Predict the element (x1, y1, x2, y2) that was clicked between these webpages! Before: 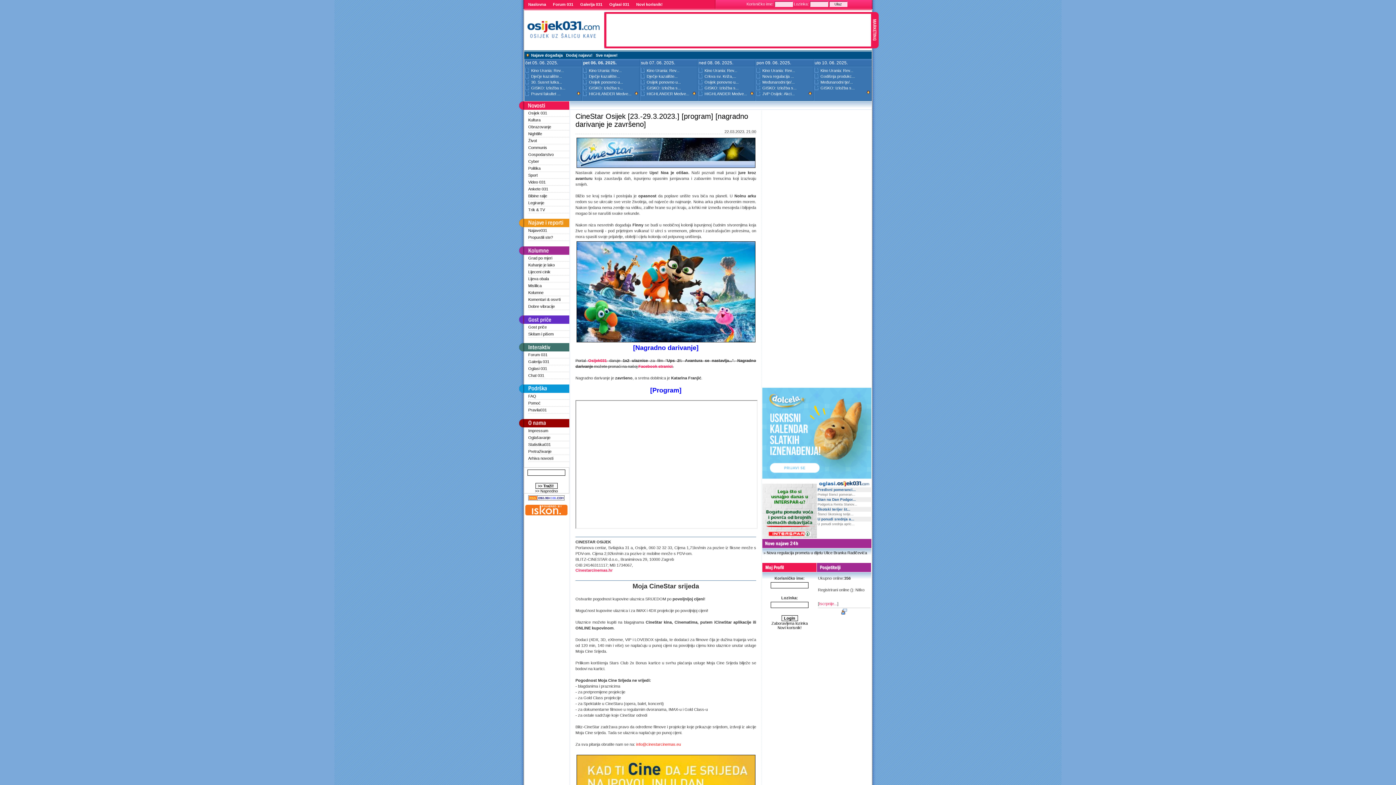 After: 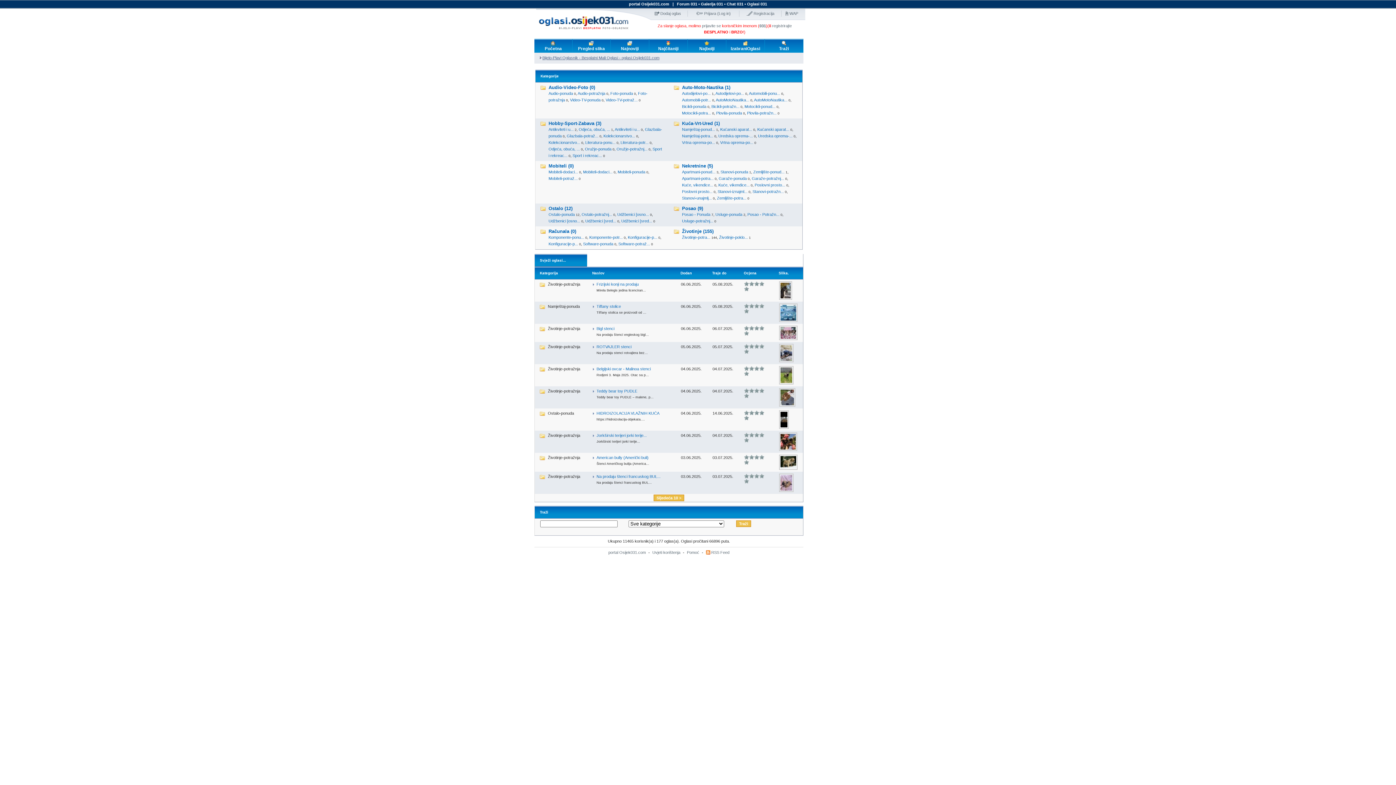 Action: label: Oglasi 031 bbox: (528, 366, 547, 370)